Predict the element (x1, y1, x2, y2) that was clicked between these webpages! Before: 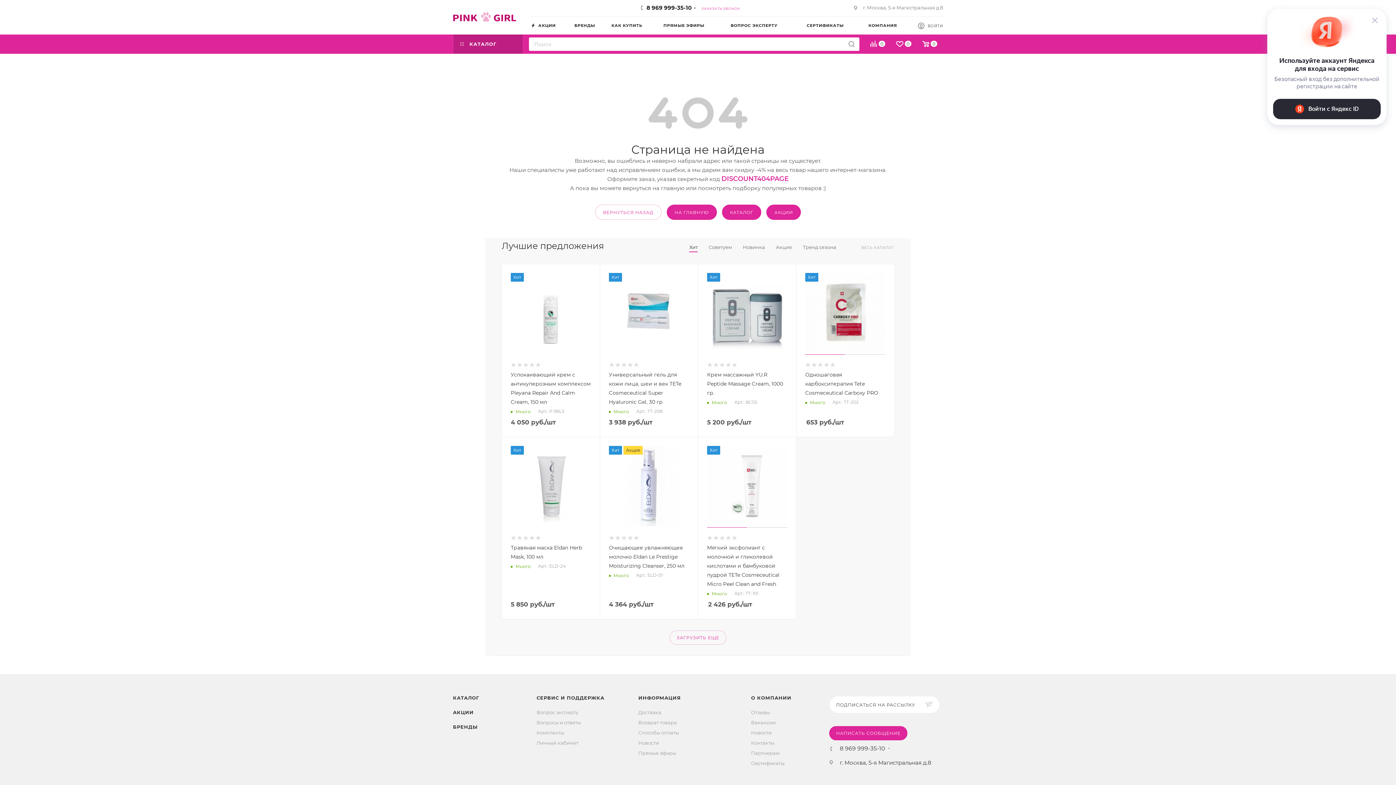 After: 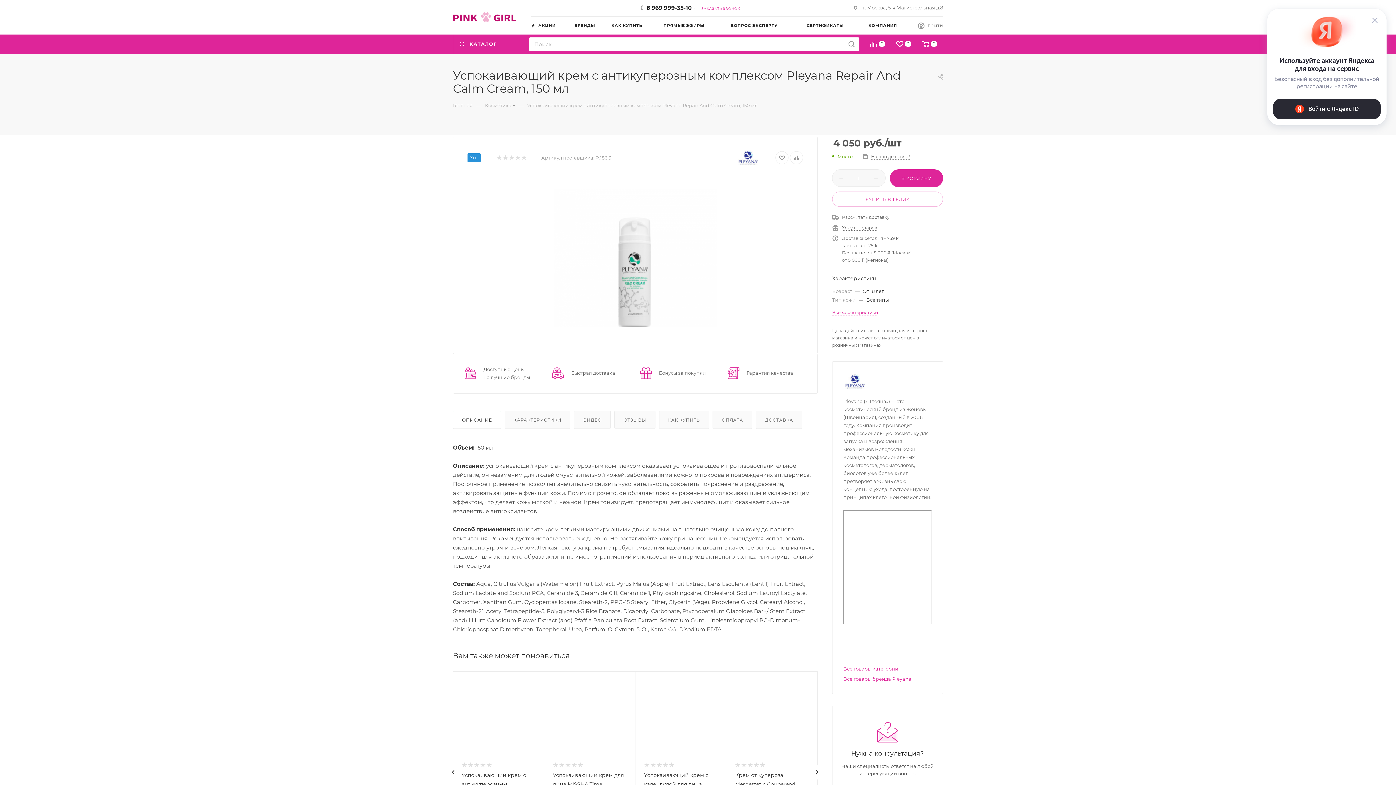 Action: bbox: (510, 273, 591, 353)